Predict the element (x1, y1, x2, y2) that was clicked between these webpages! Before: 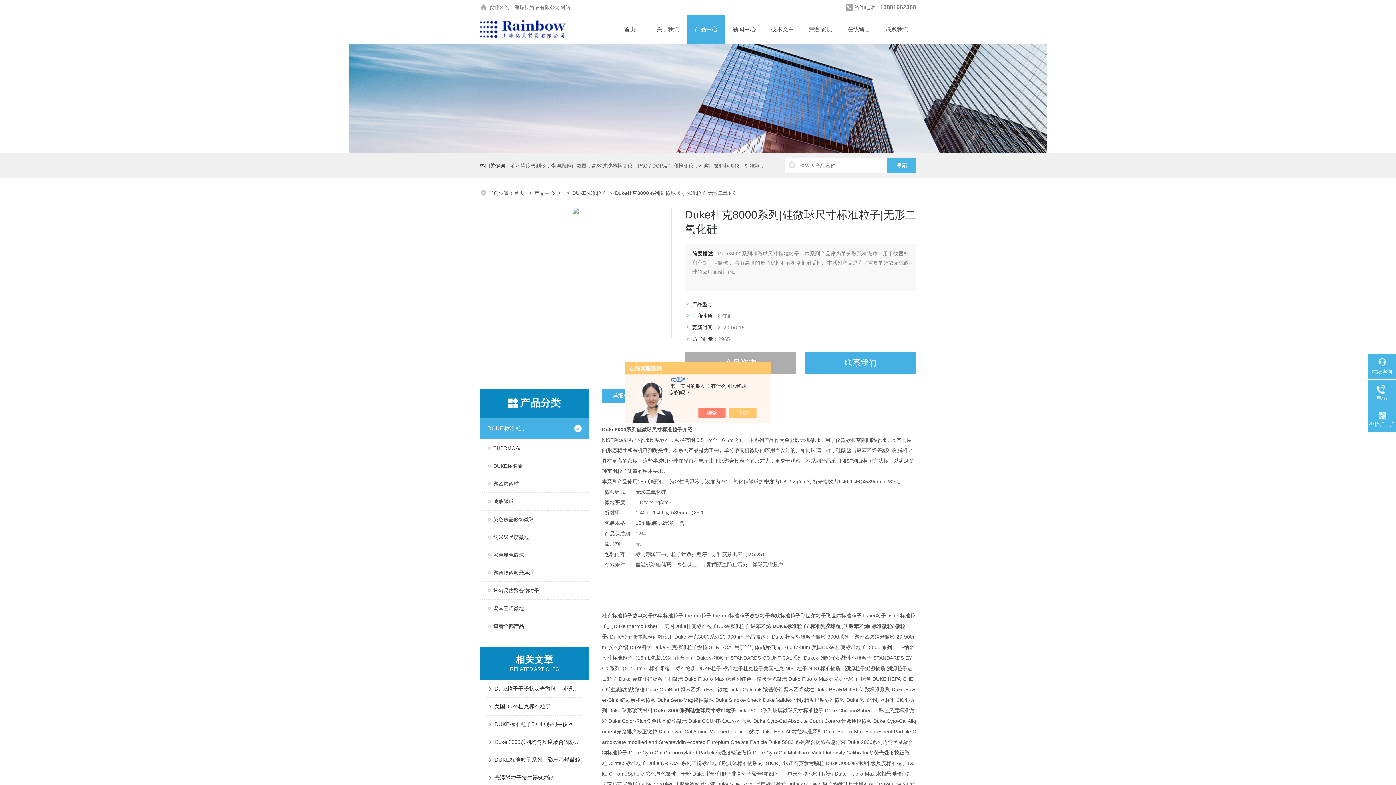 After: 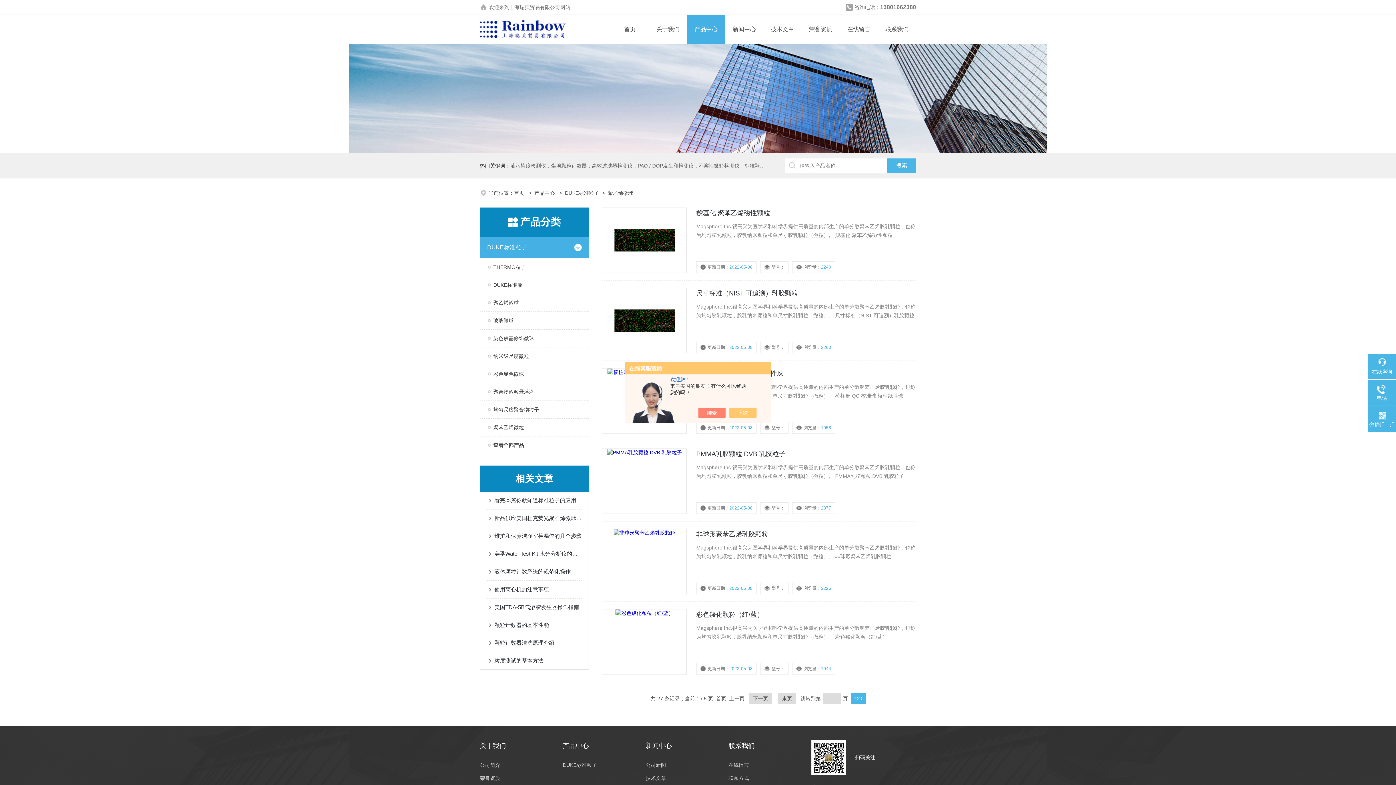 Action: label: 聚乙烯微球 bbox: (480, 474, 588, 492)